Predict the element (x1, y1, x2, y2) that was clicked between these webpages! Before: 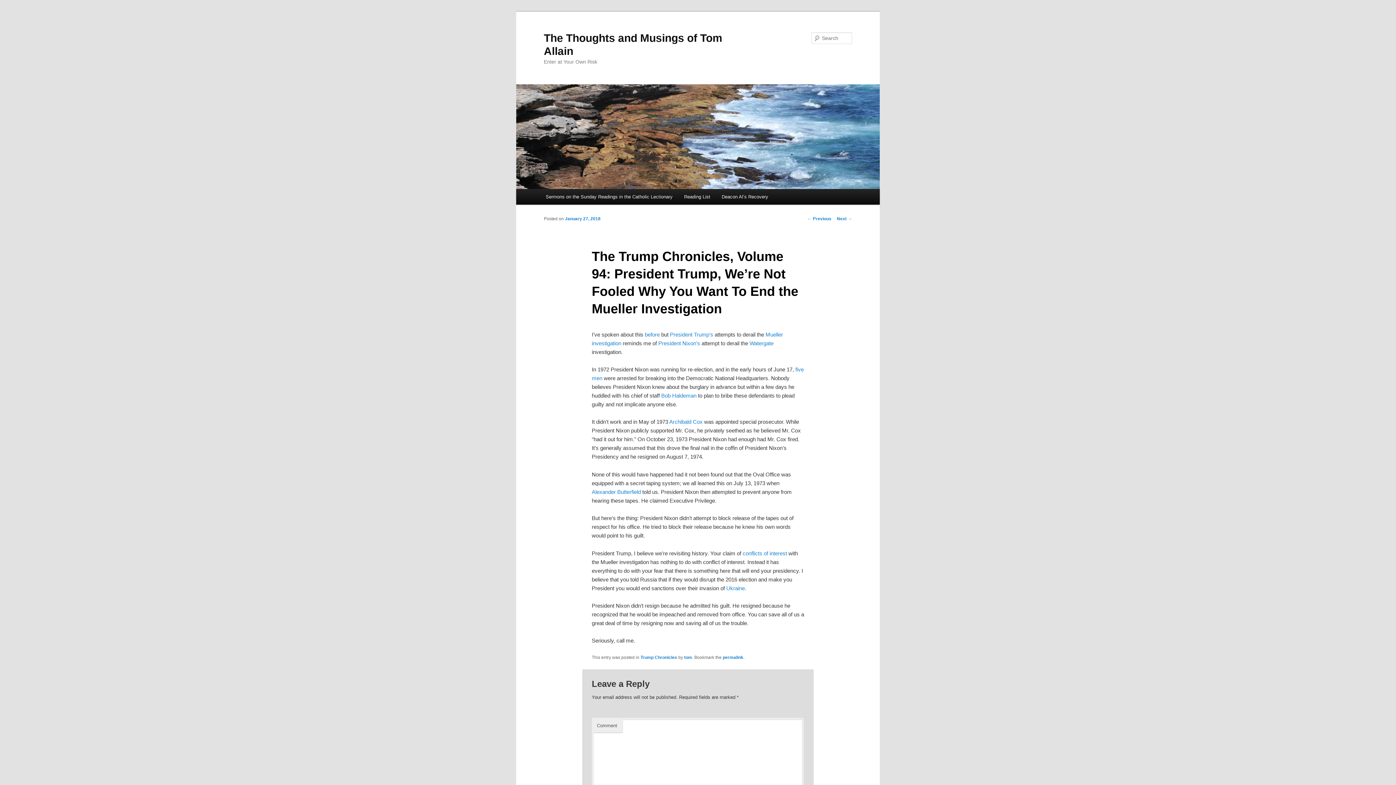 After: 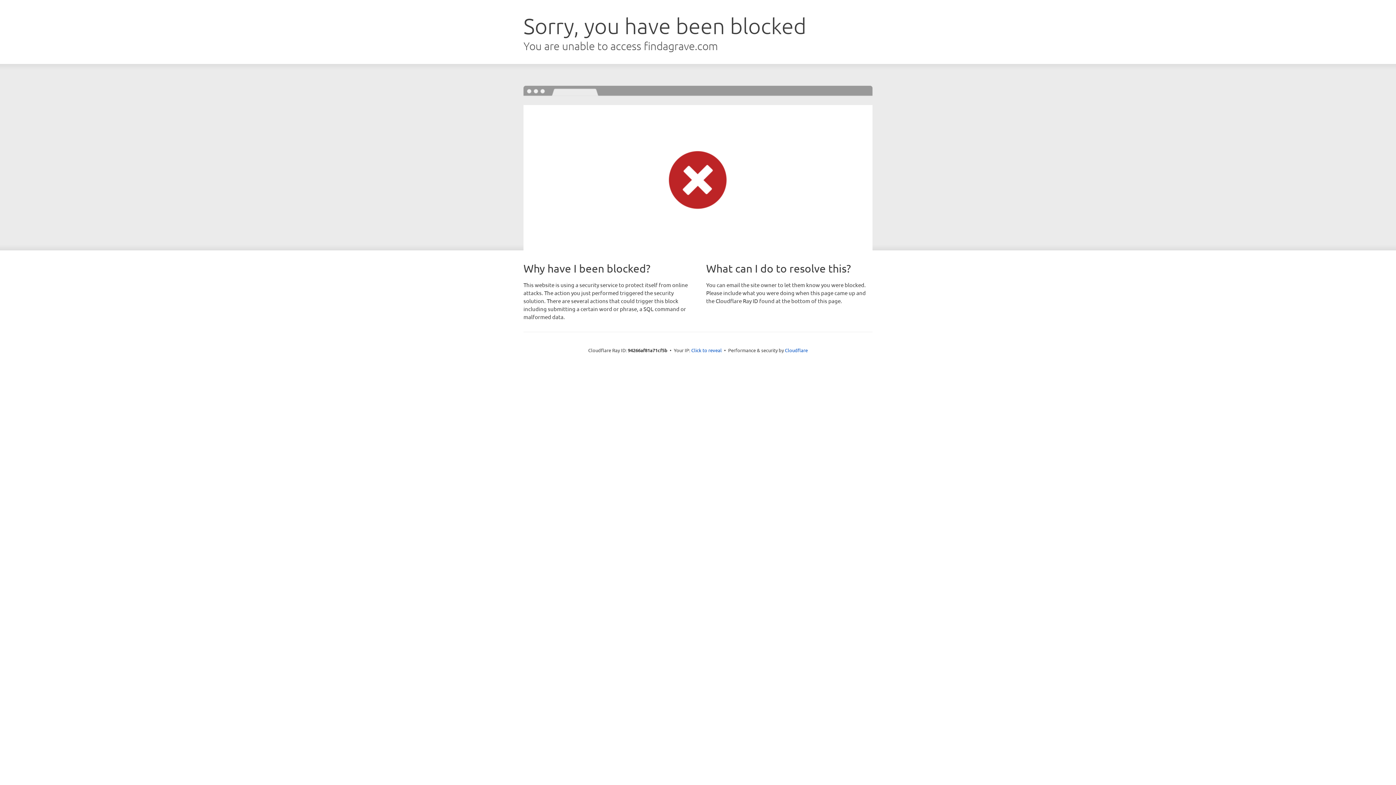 Action: label: Bob Haldeman bbox: (661, 392, 696, 398)